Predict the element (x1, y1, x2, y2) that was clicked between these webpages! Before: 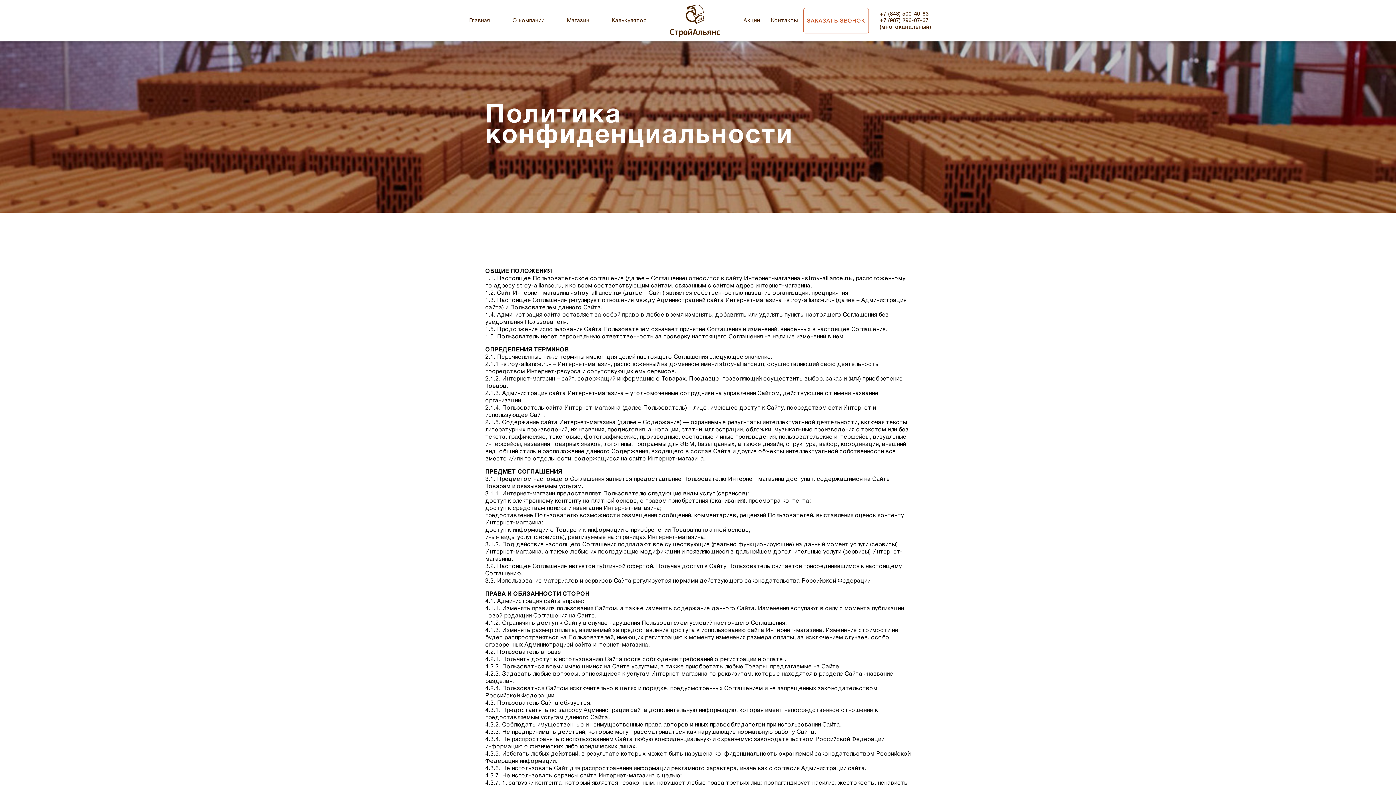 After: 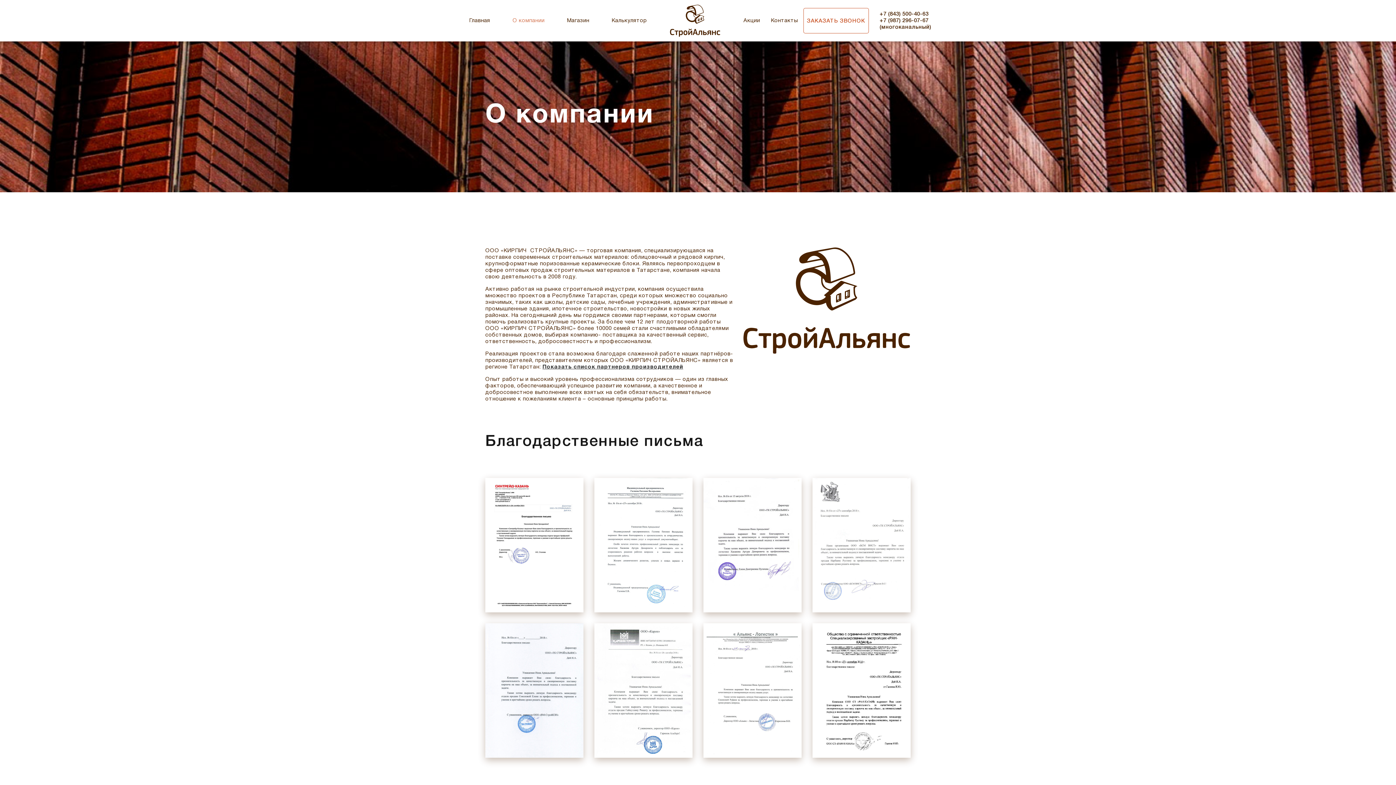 Action: bbox: (507, 14, 550, 27) label: О компании